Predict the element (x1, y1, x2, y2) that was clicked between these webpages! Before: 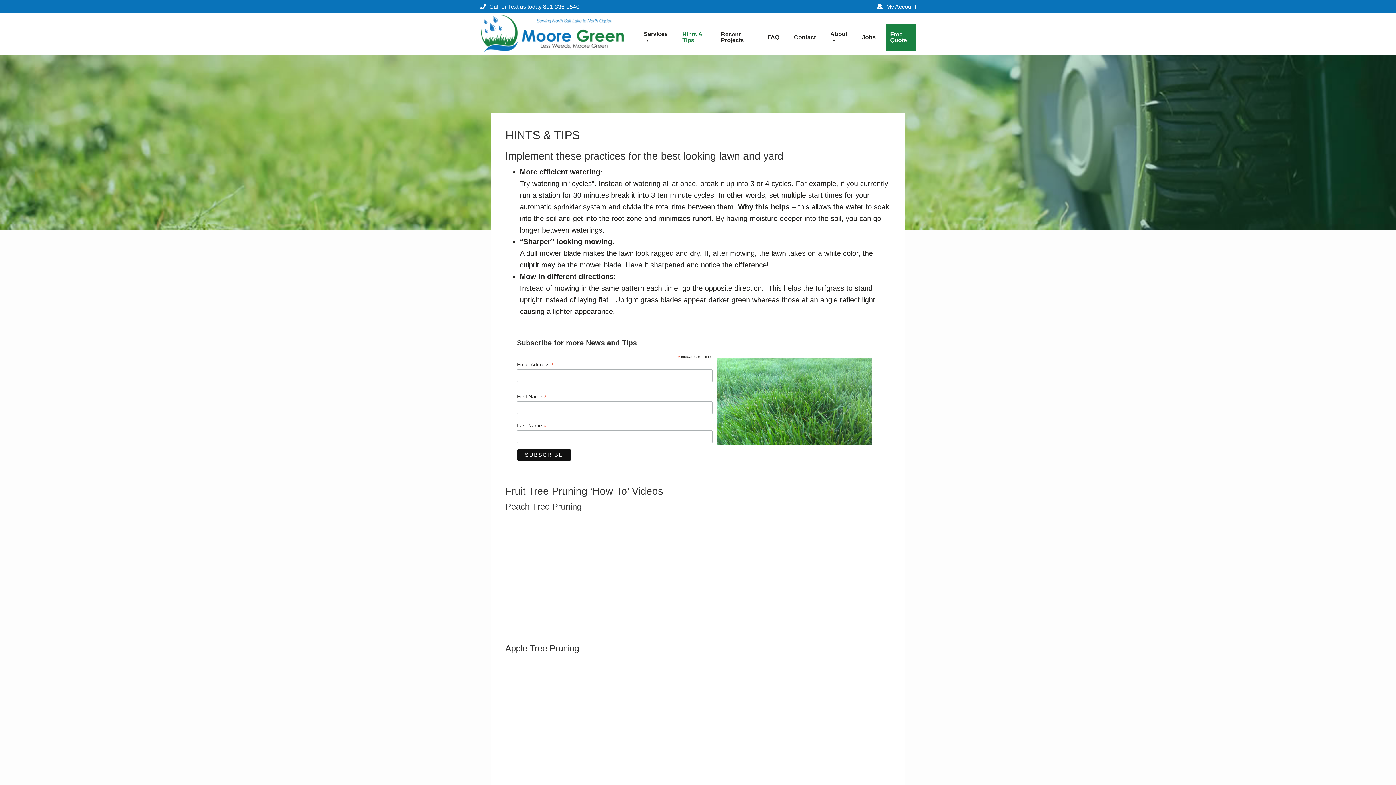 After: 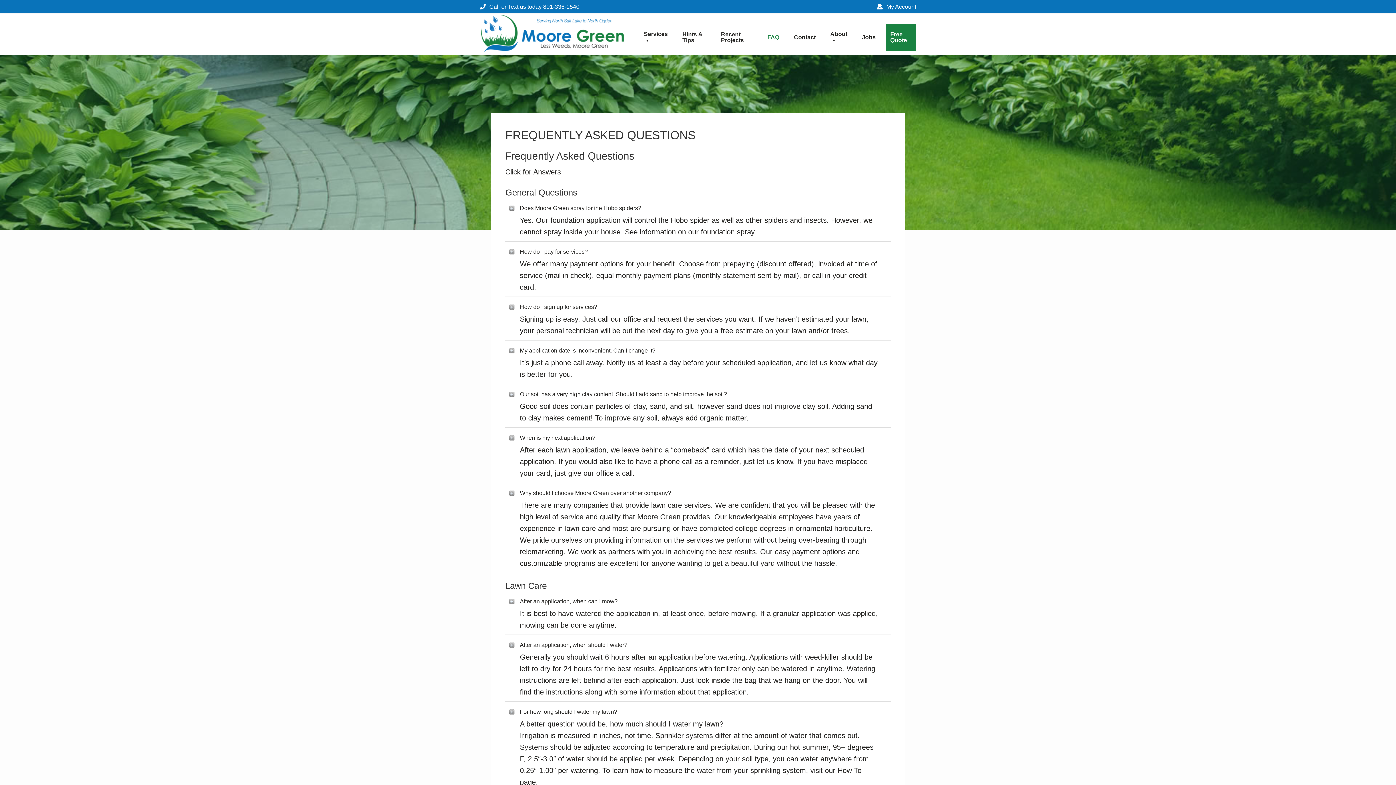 Action: label: FAQ bbox: (763, 26, 783, 48)